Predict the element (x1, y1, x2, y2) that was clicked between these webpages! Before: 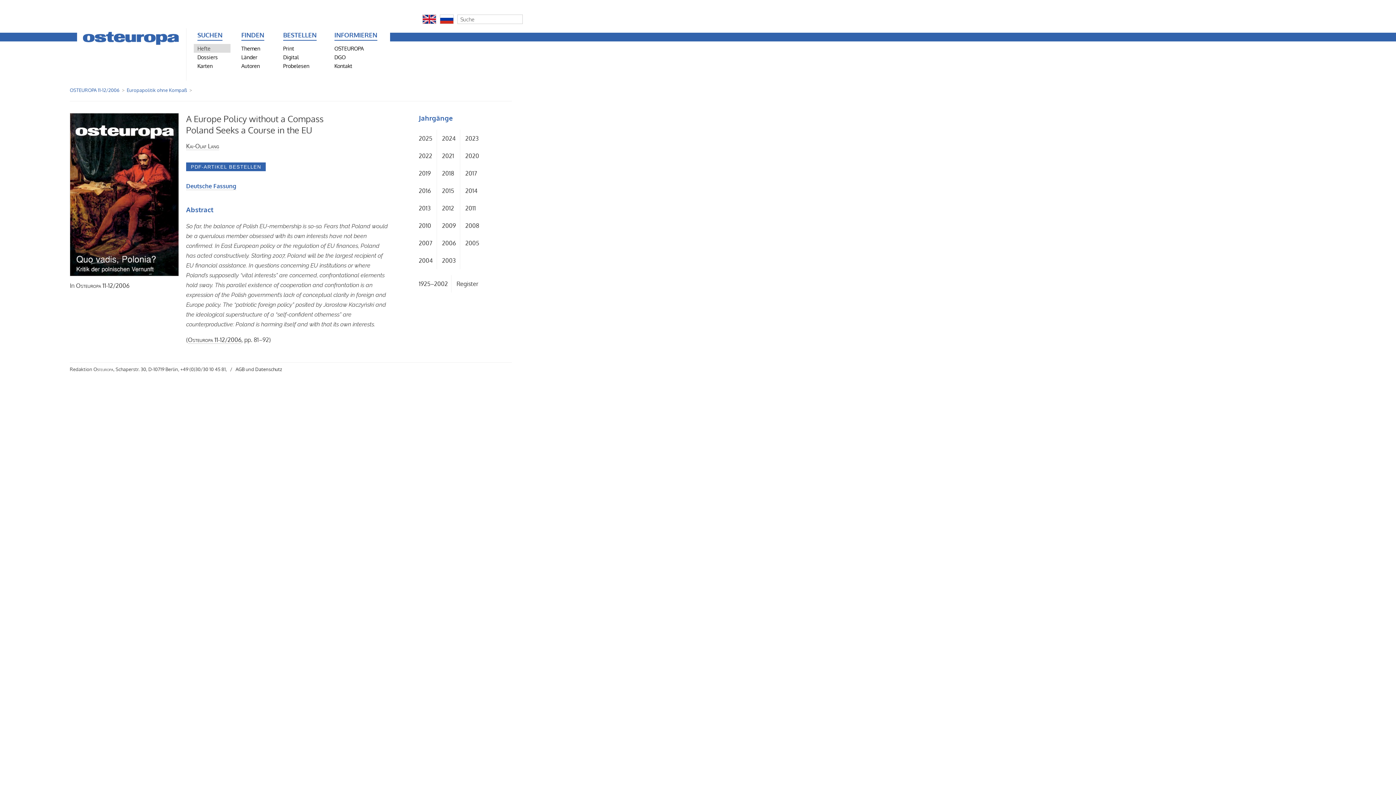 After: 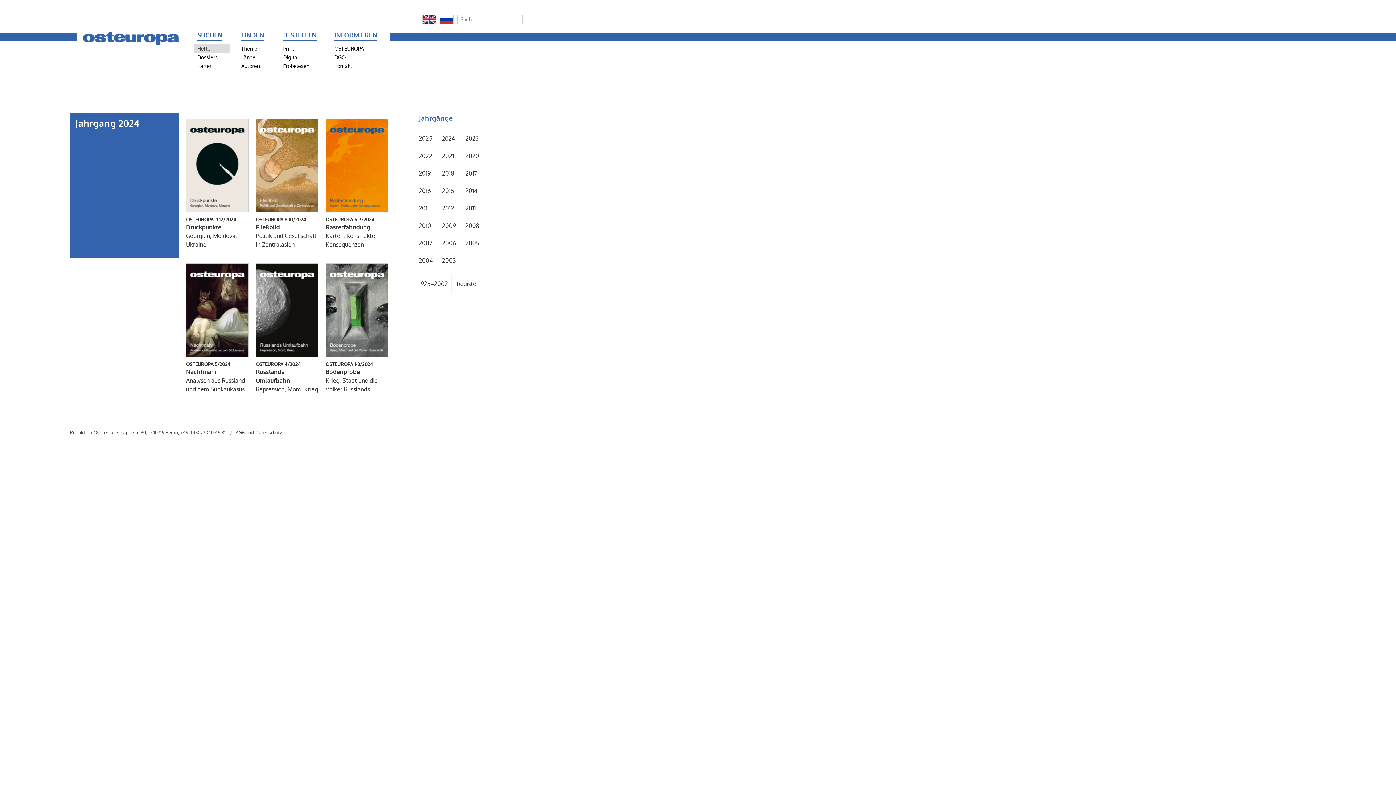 Action: bbox: (442, 132, 459, 144) label: 2024